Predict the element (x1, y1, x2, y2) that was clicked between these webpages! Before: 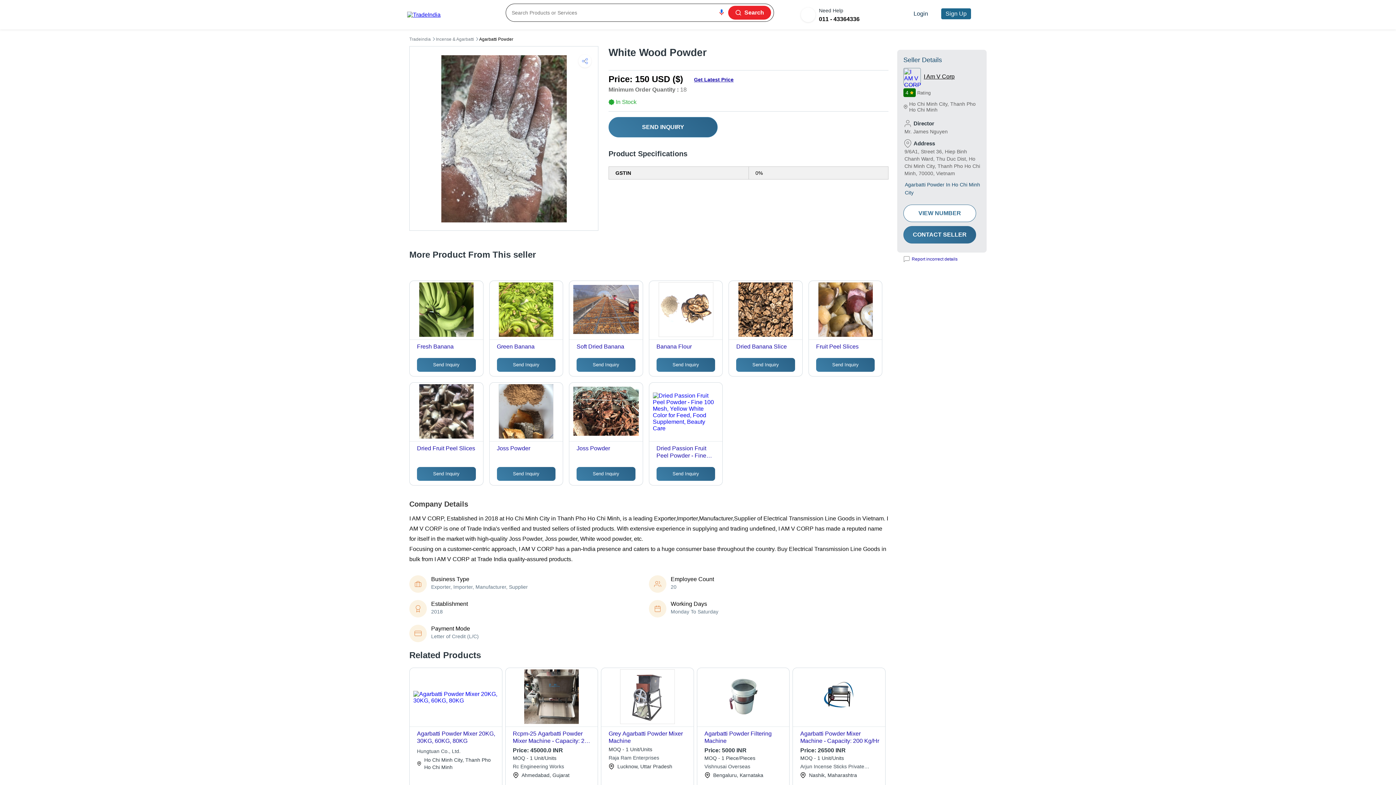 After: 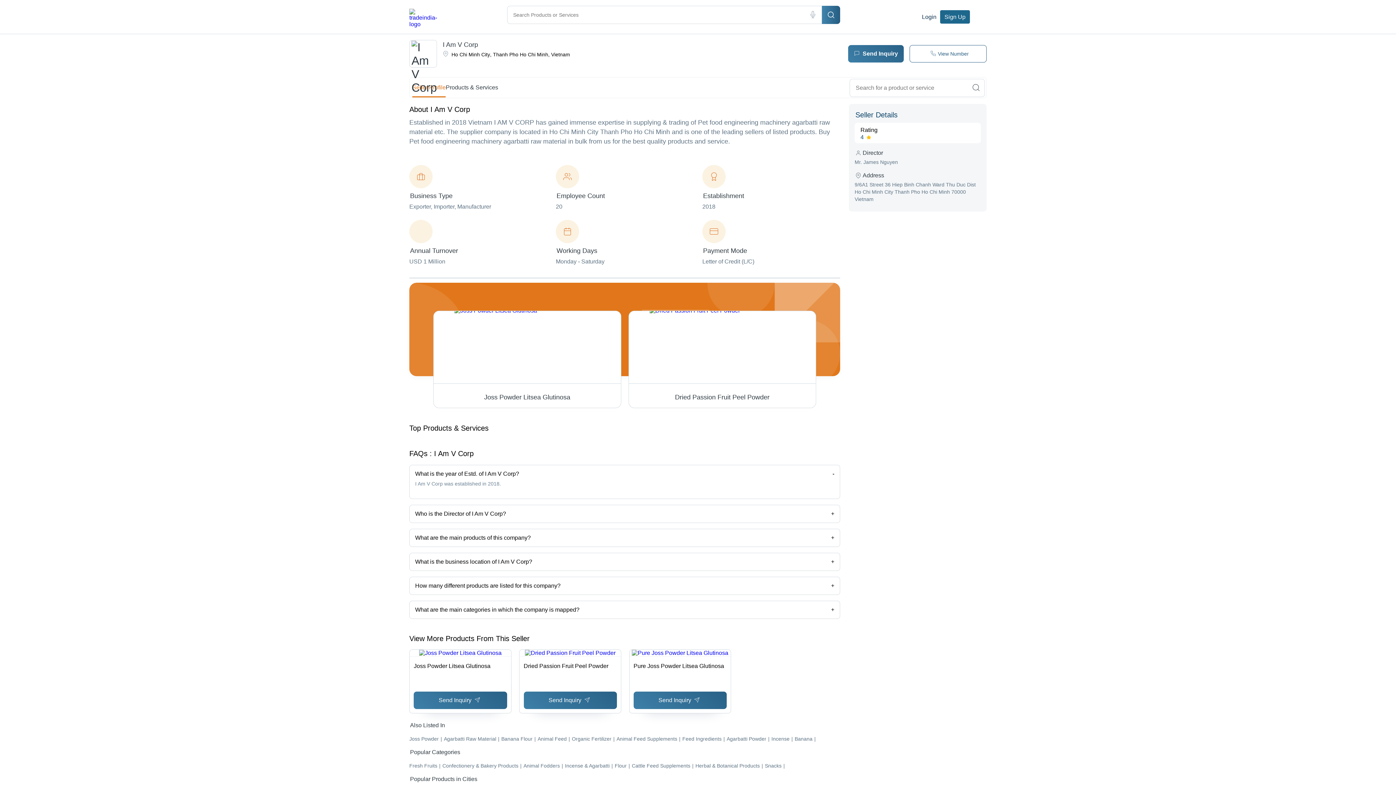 Action: bbox: (903, 68, 921, 85)